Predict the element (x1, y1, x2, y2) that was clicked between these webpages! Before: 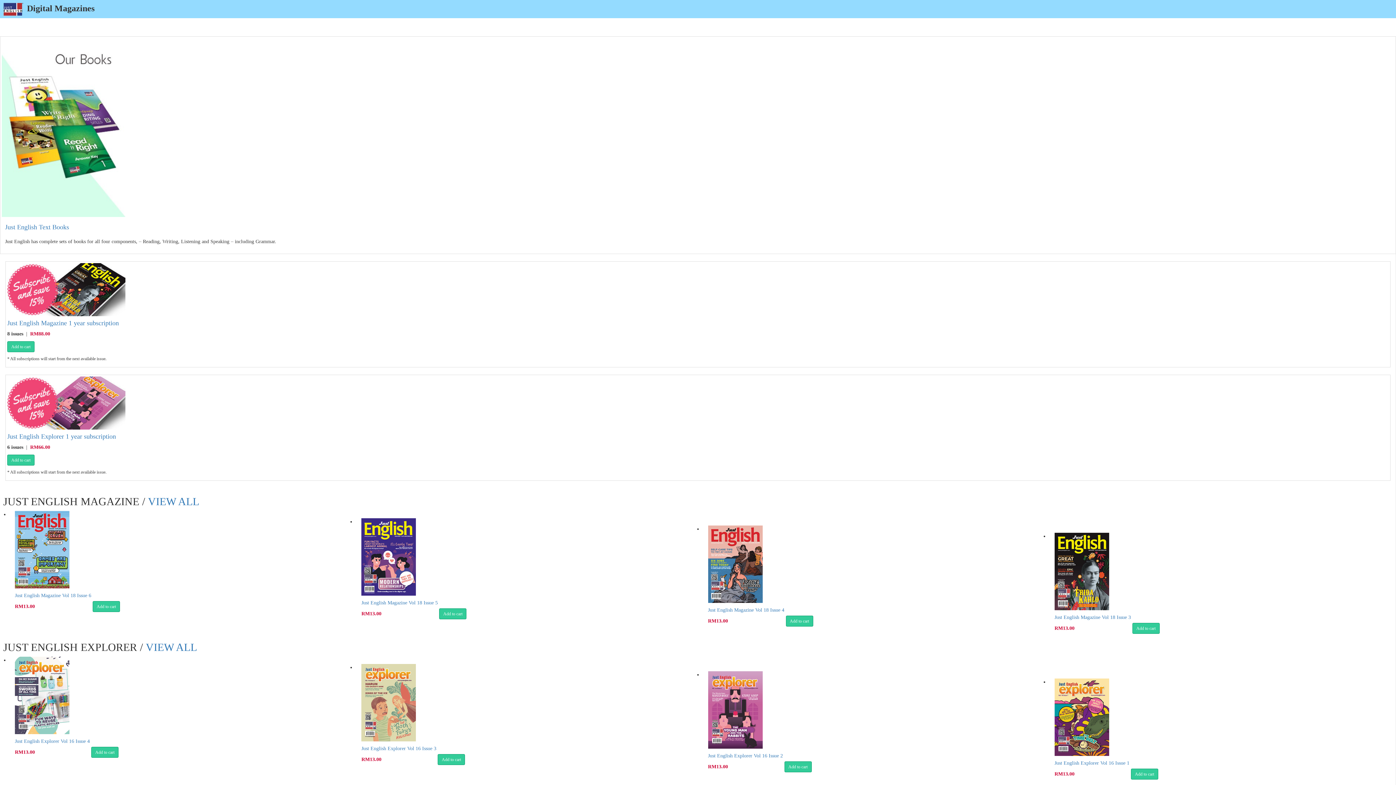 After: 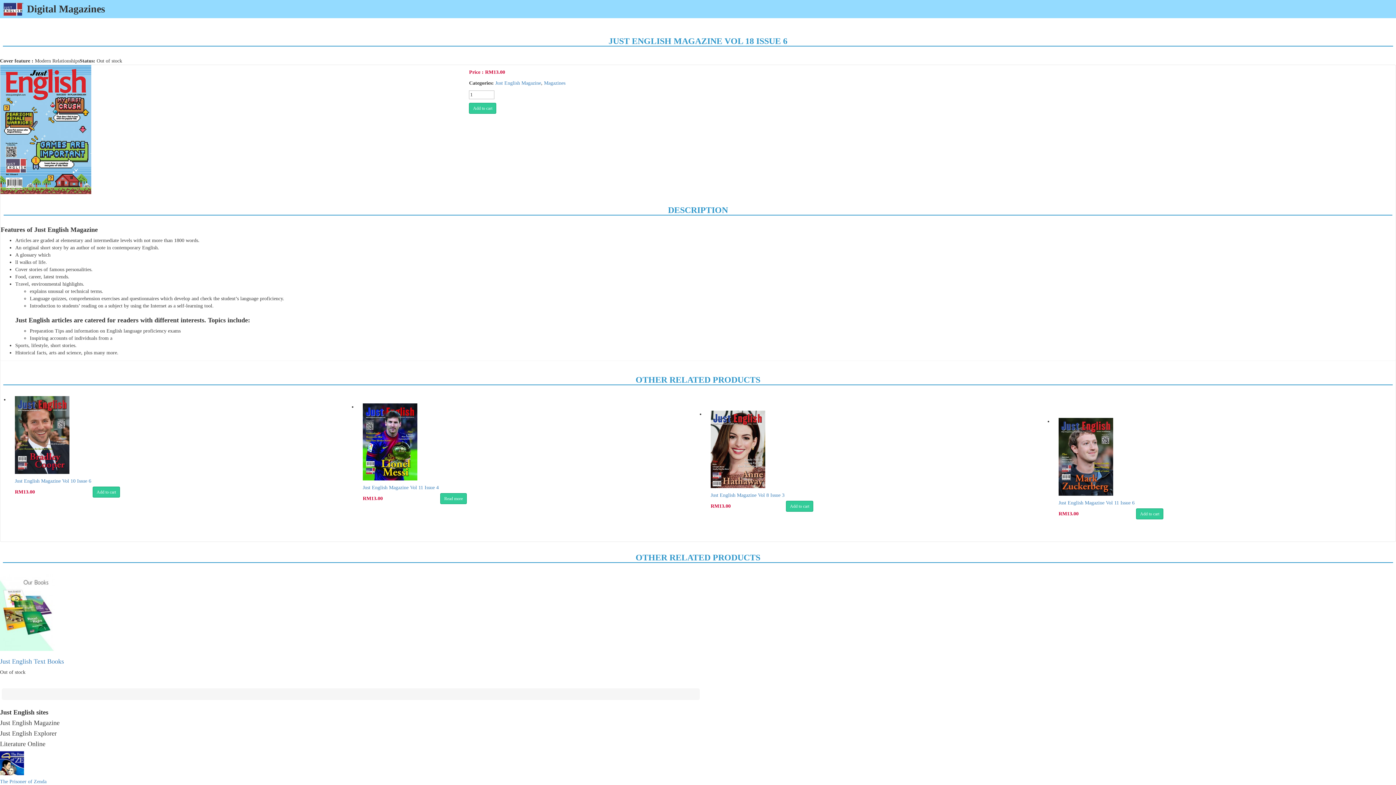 Action: label: Just English Magazine Vol 18 Issue 6

RM13.00 bbox: (14, 511, 91, 610)